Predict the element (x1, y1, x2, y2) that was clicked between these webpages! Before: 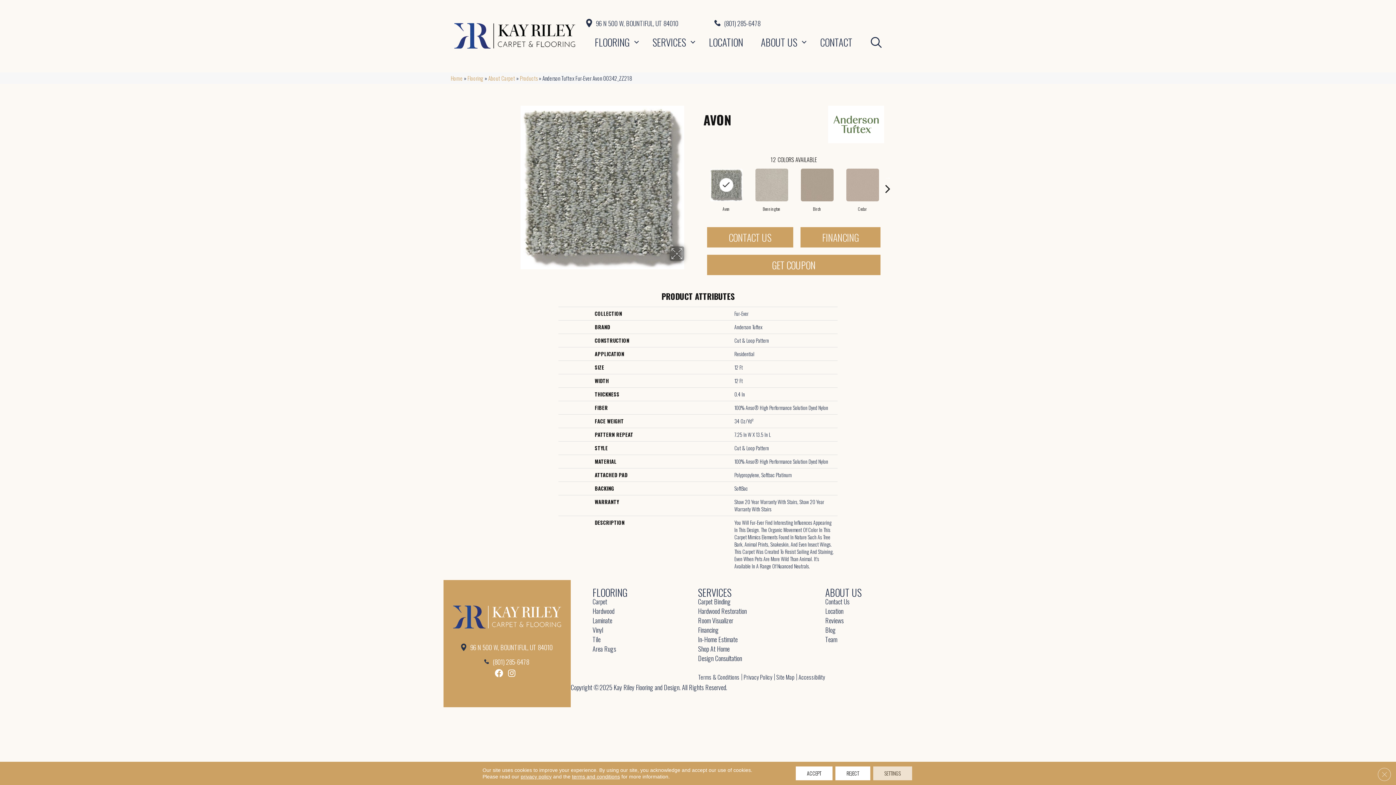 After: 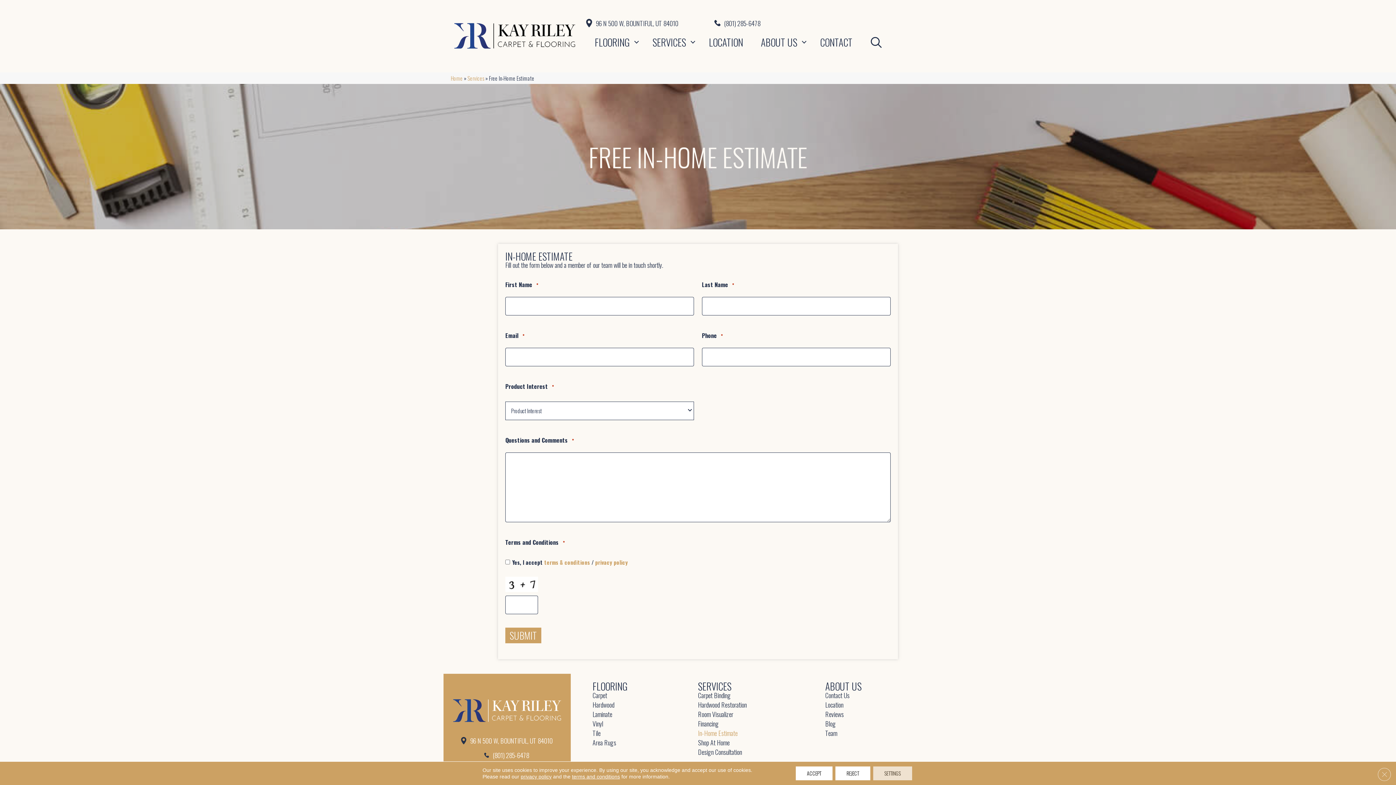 Action: bbox: (698, 636, 737, 645) label: In-Home Estimate